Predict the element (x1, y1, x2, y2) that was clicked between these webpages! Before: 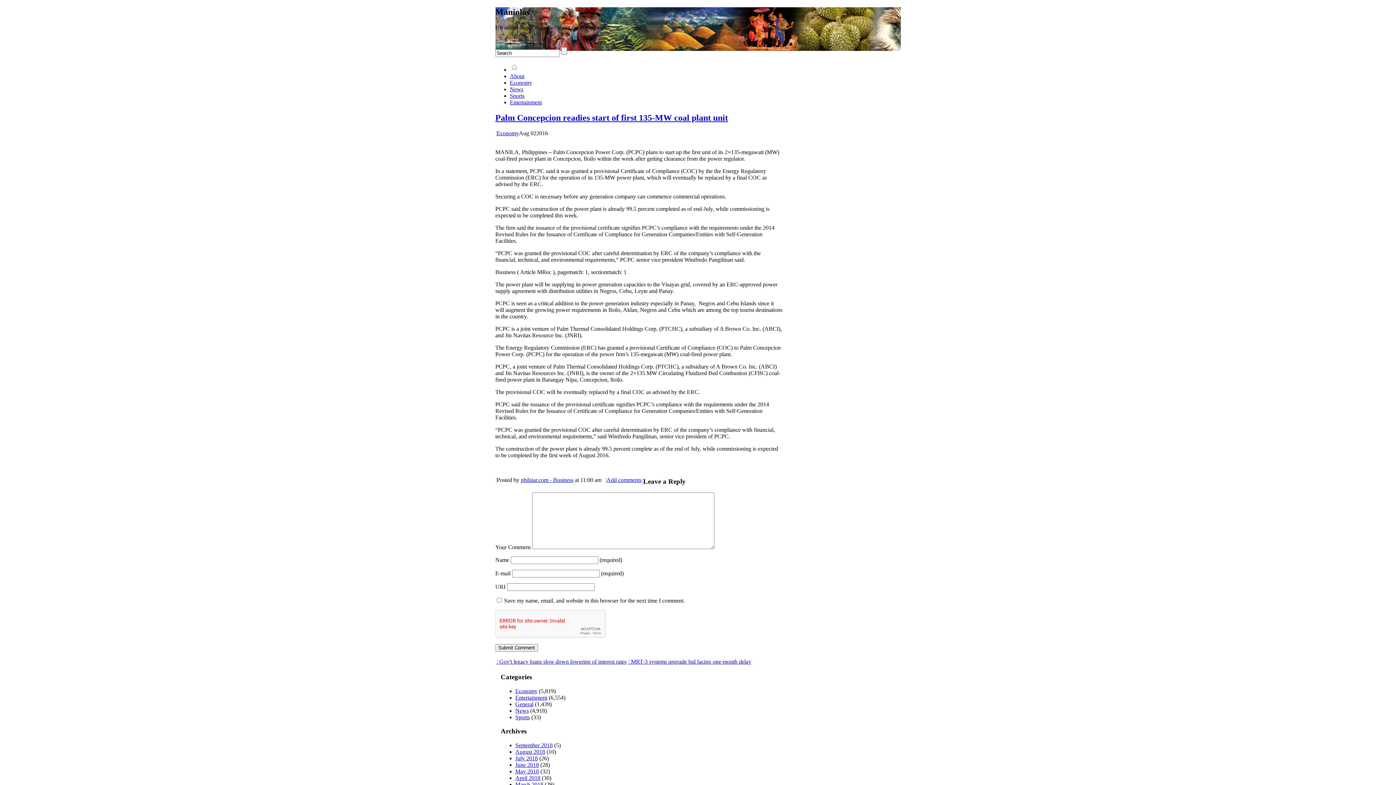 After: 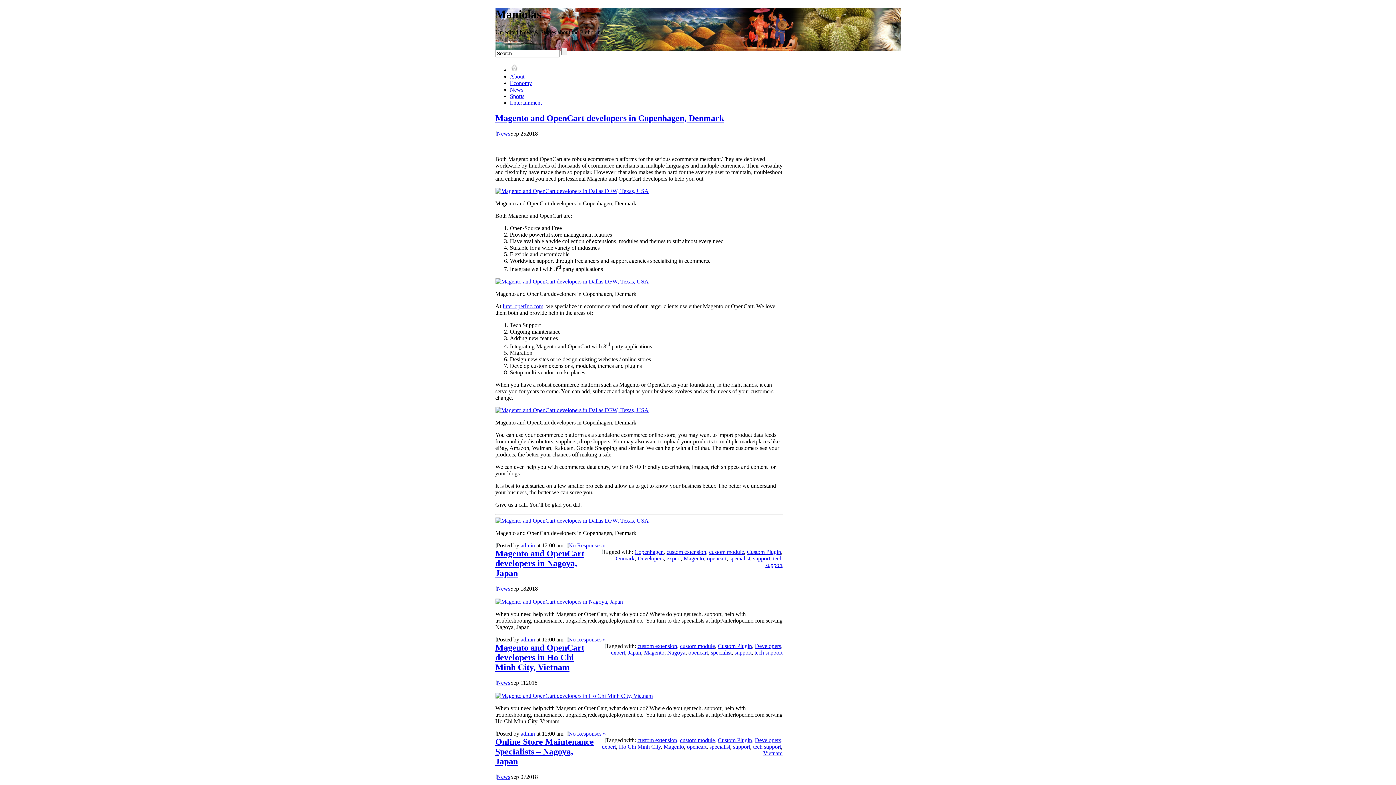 Action: bbox: (515, 707, 528, 714) label: News